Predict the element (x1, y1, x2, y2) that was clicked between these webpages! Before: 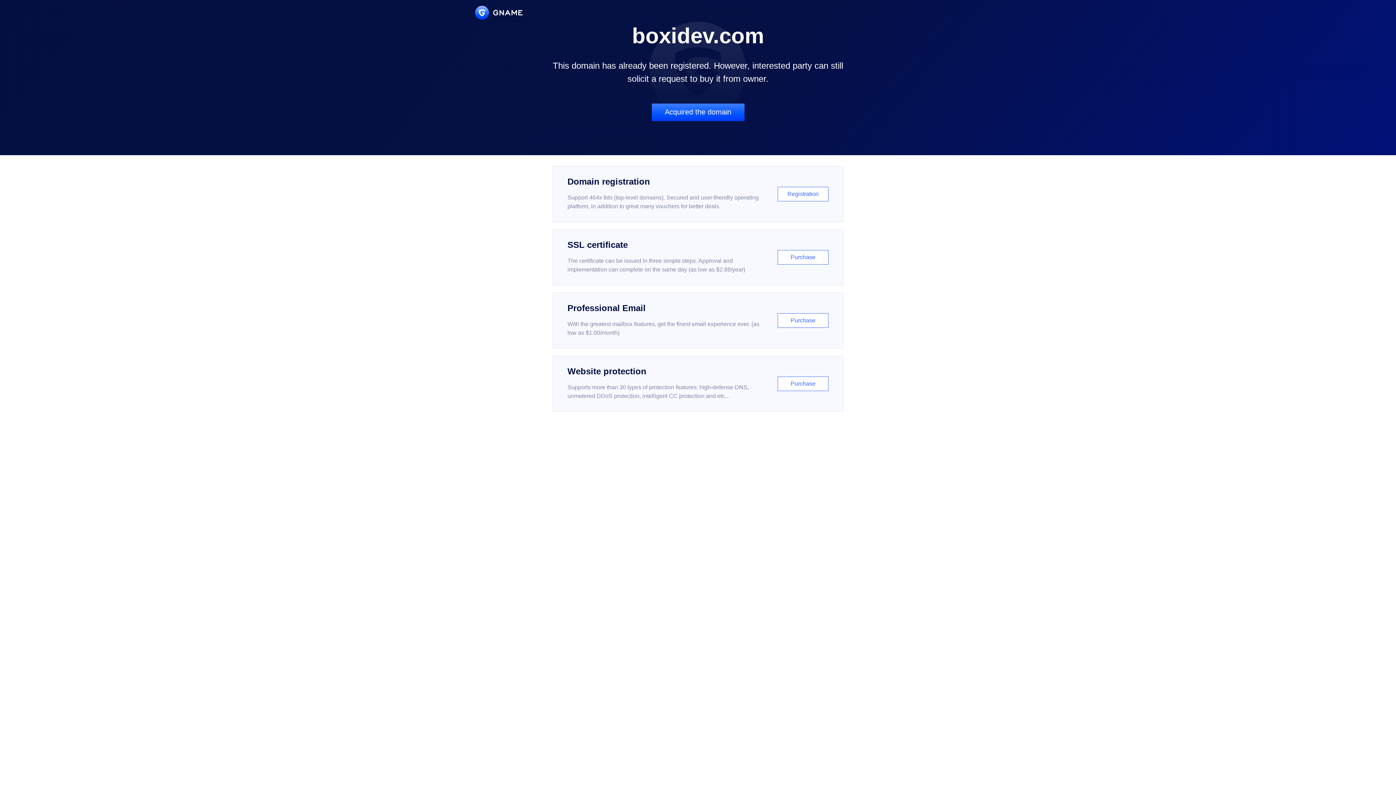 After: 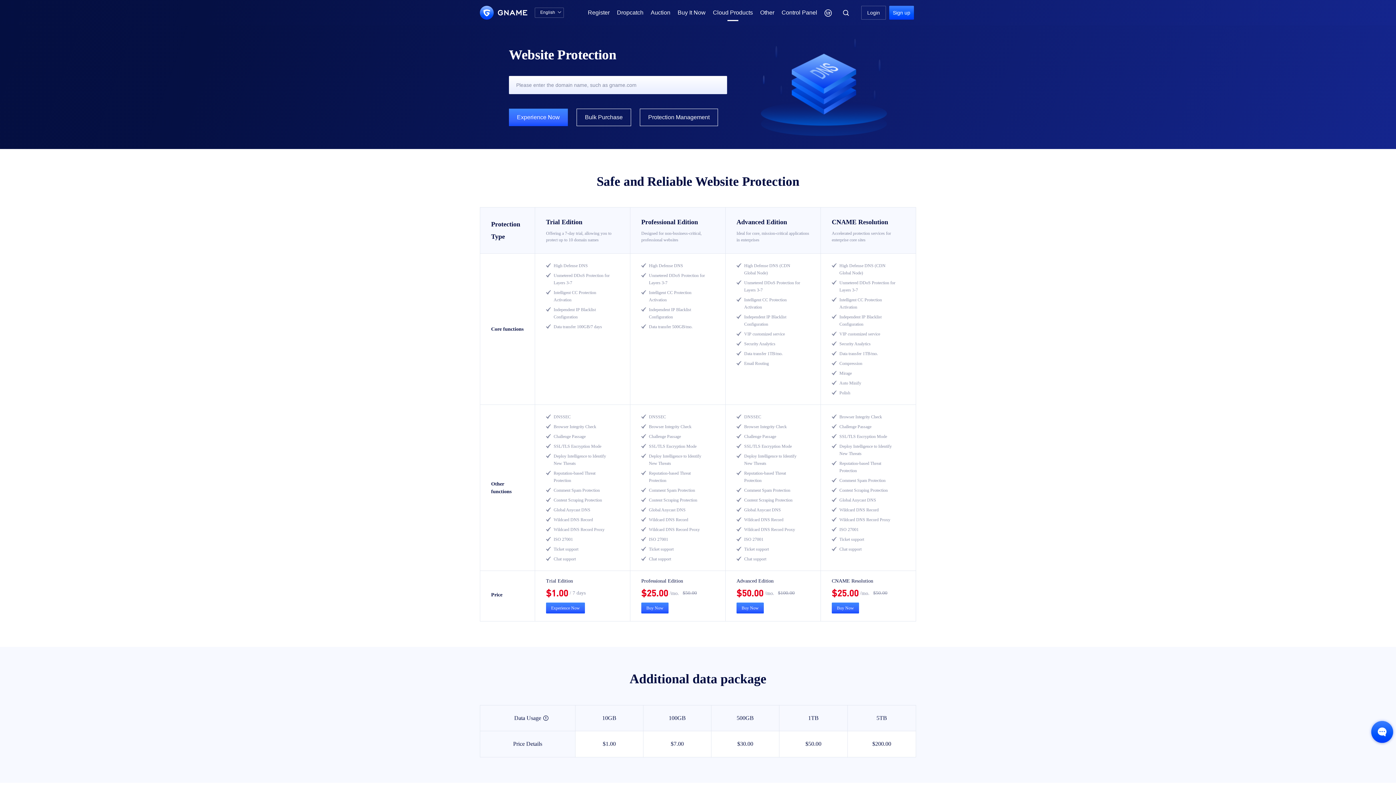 Action: label: Website protection

Supports more than 30 types of protection features: high-defense DNS, unmetered DDoS protection, intelligent CC protection and etc...

Purchase bbox: (552, 356, 843, 412)